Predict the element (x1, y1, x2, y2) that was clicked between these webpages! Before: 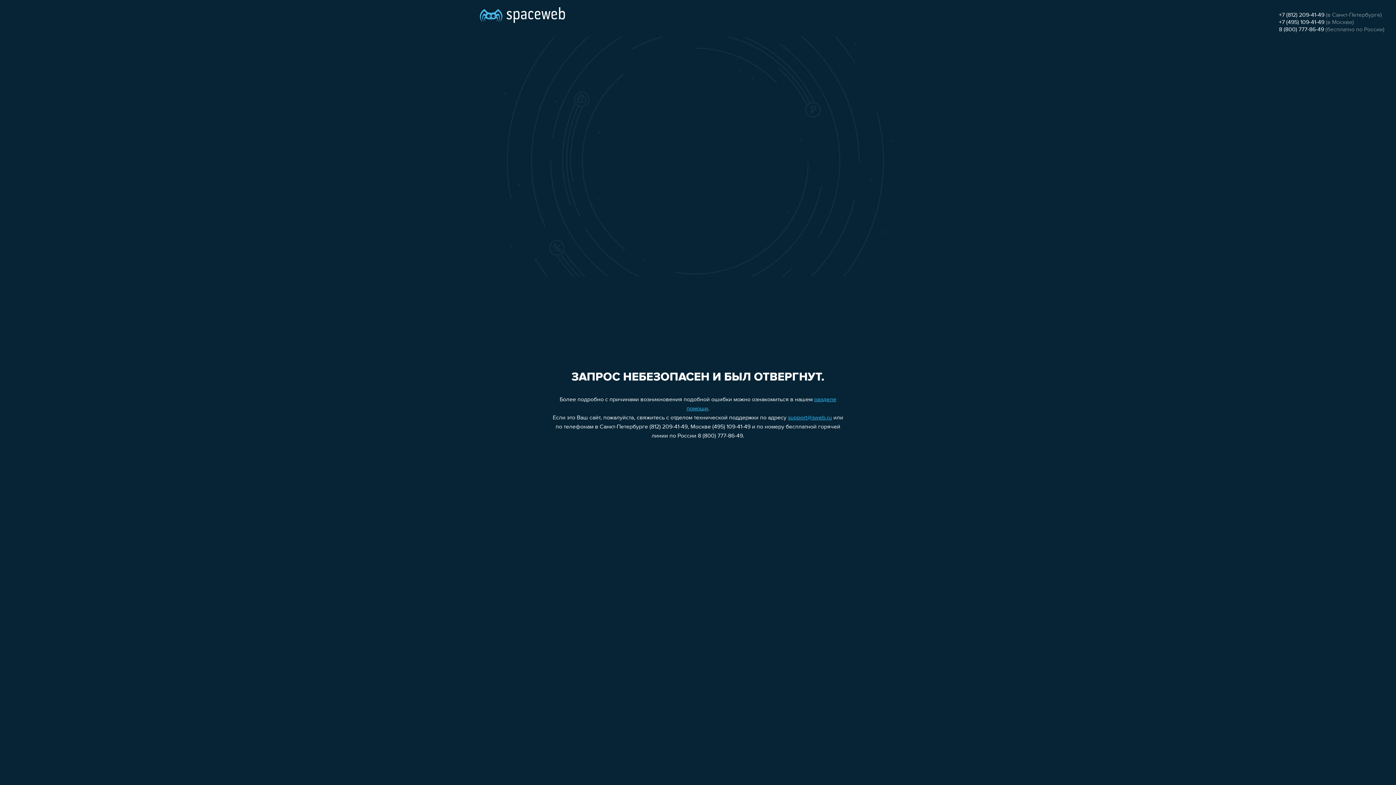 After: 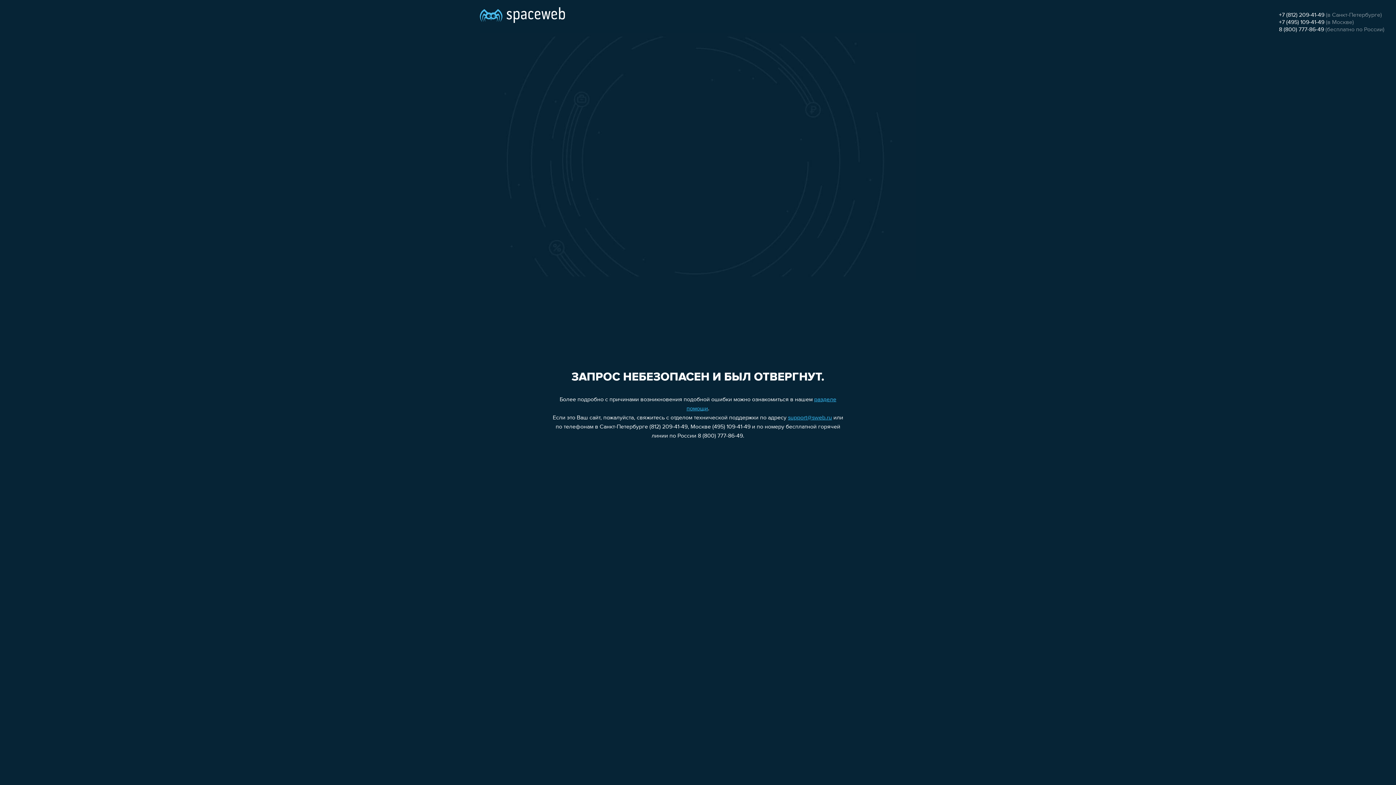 Action: label: support@sweb.ru bbox: (788, 415, 832, 421)